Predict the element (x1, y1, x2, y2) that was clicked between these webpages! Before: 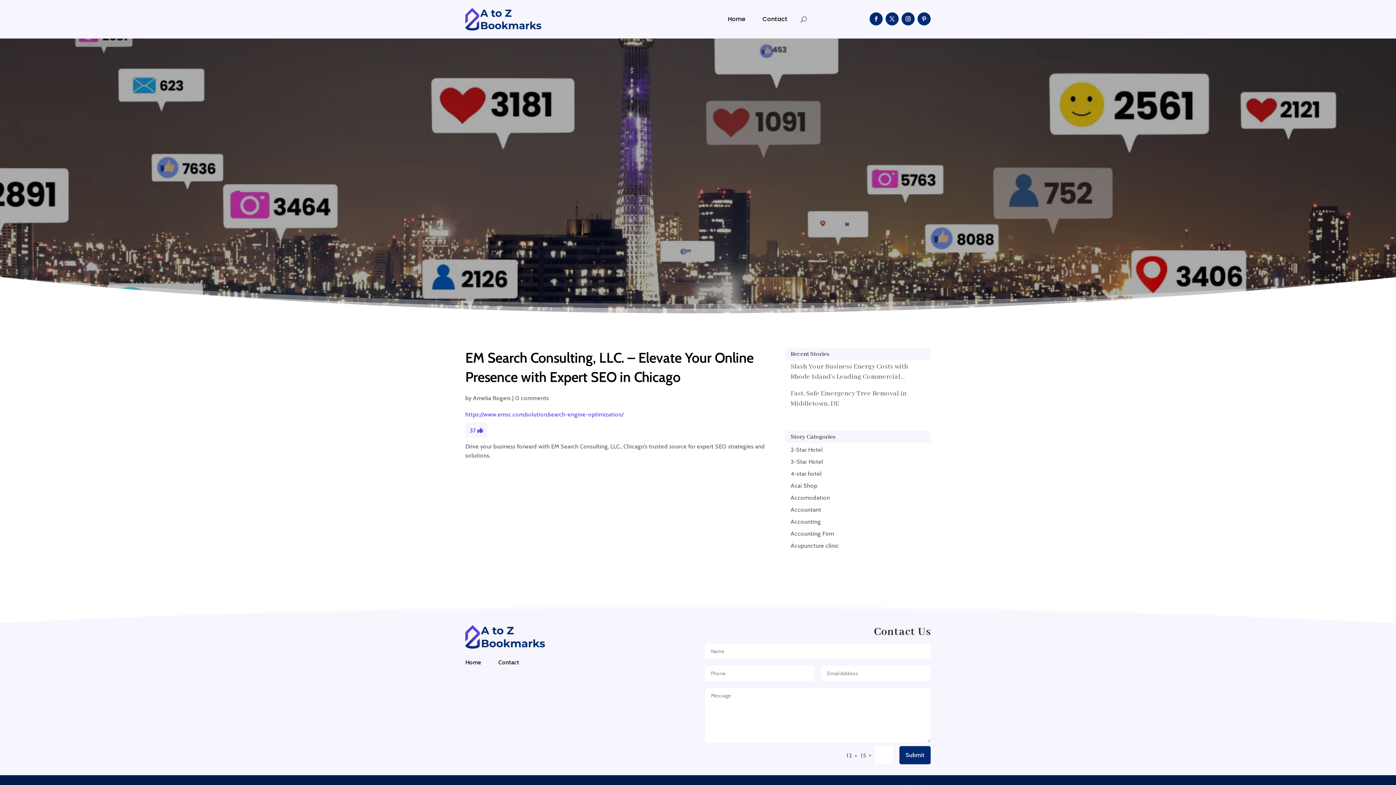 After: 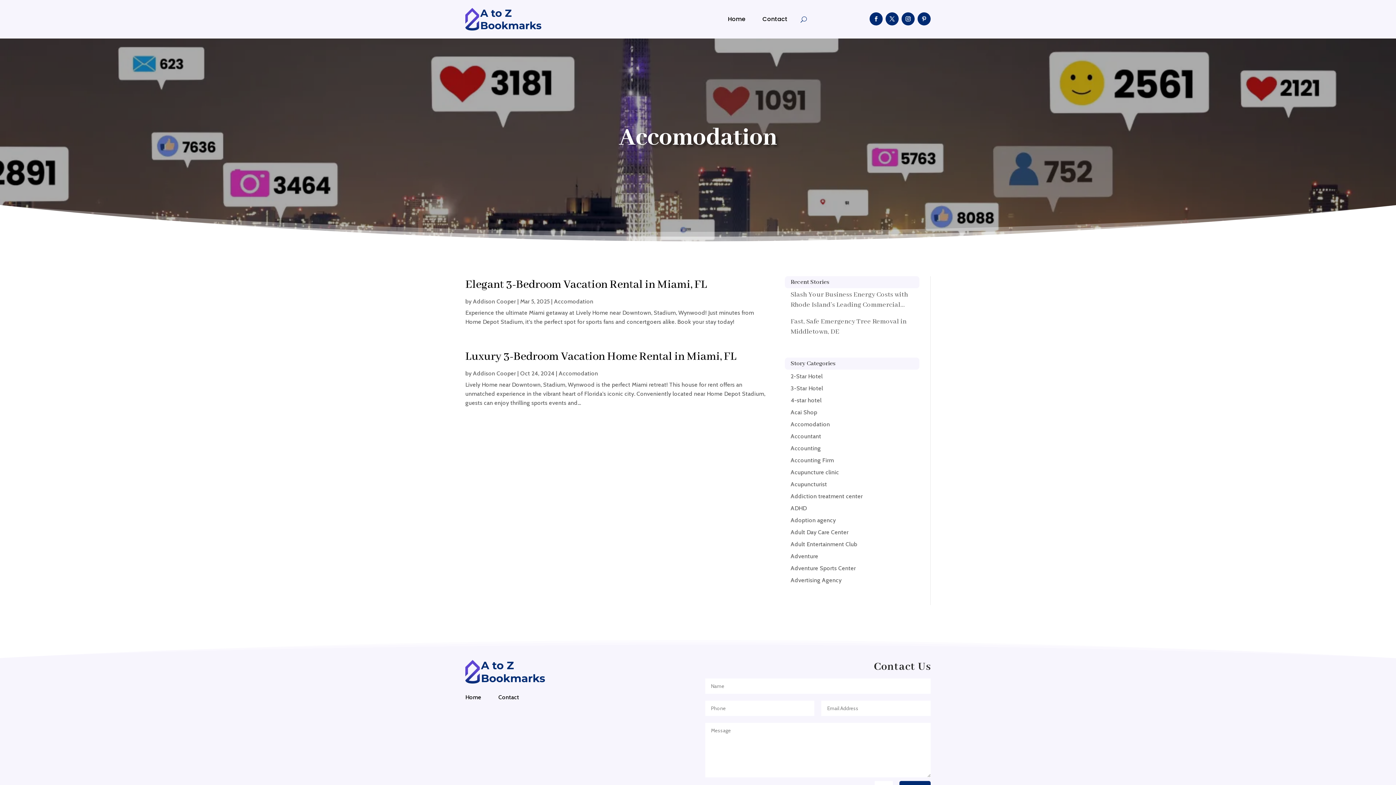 Action: bbox: (790, 494, 830, 501) label: Accomodation